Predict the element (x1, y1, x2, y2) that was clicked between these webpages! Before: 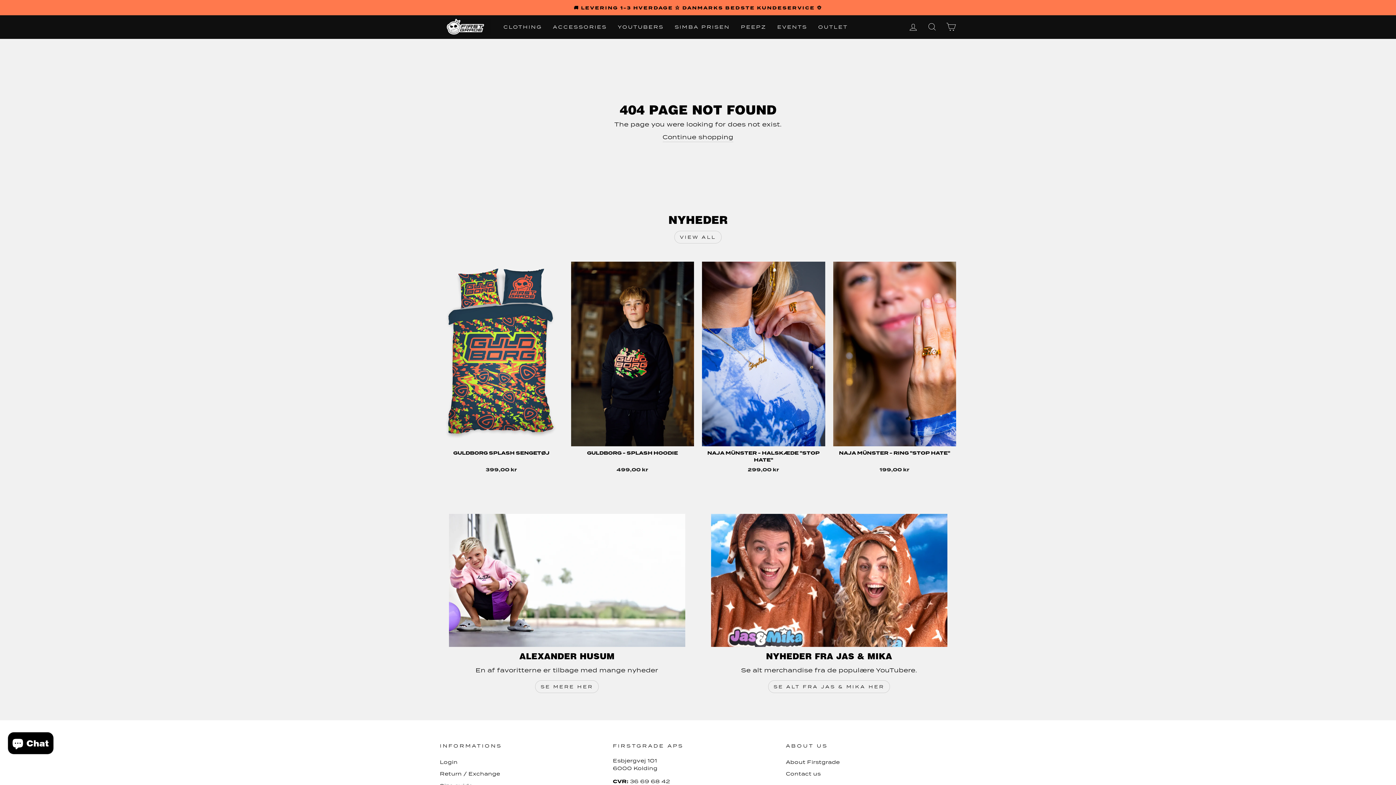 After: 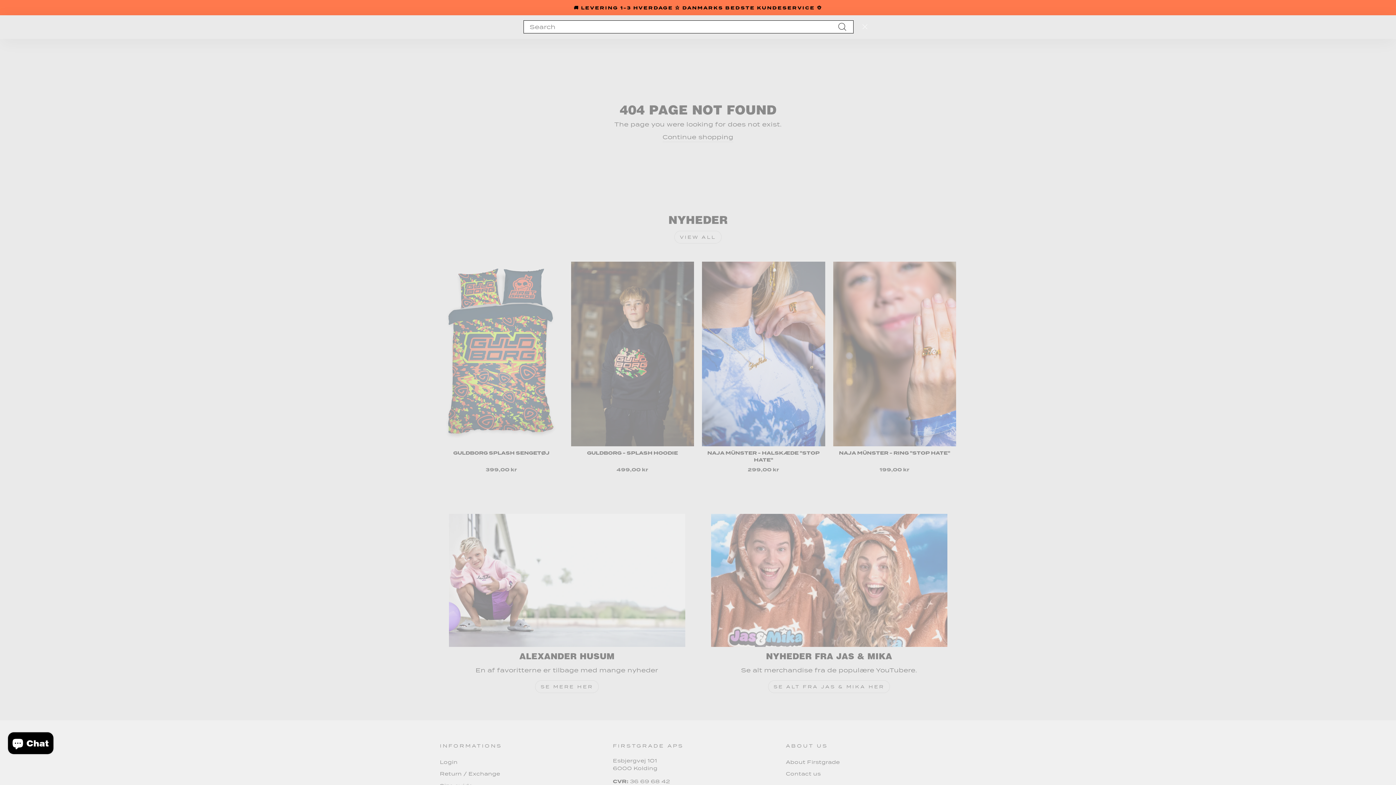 Action: bbox: (922, 19, 941, 34) label: SEARCH